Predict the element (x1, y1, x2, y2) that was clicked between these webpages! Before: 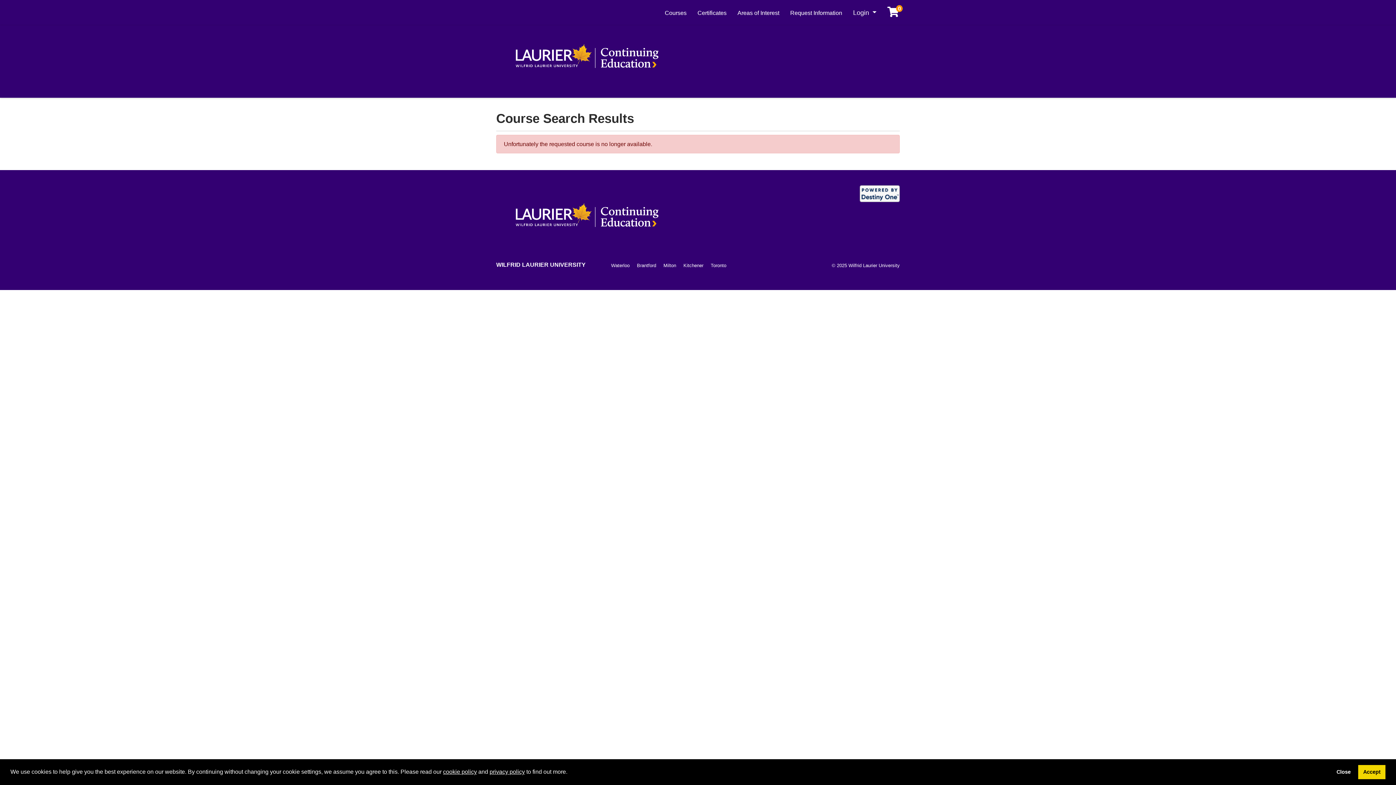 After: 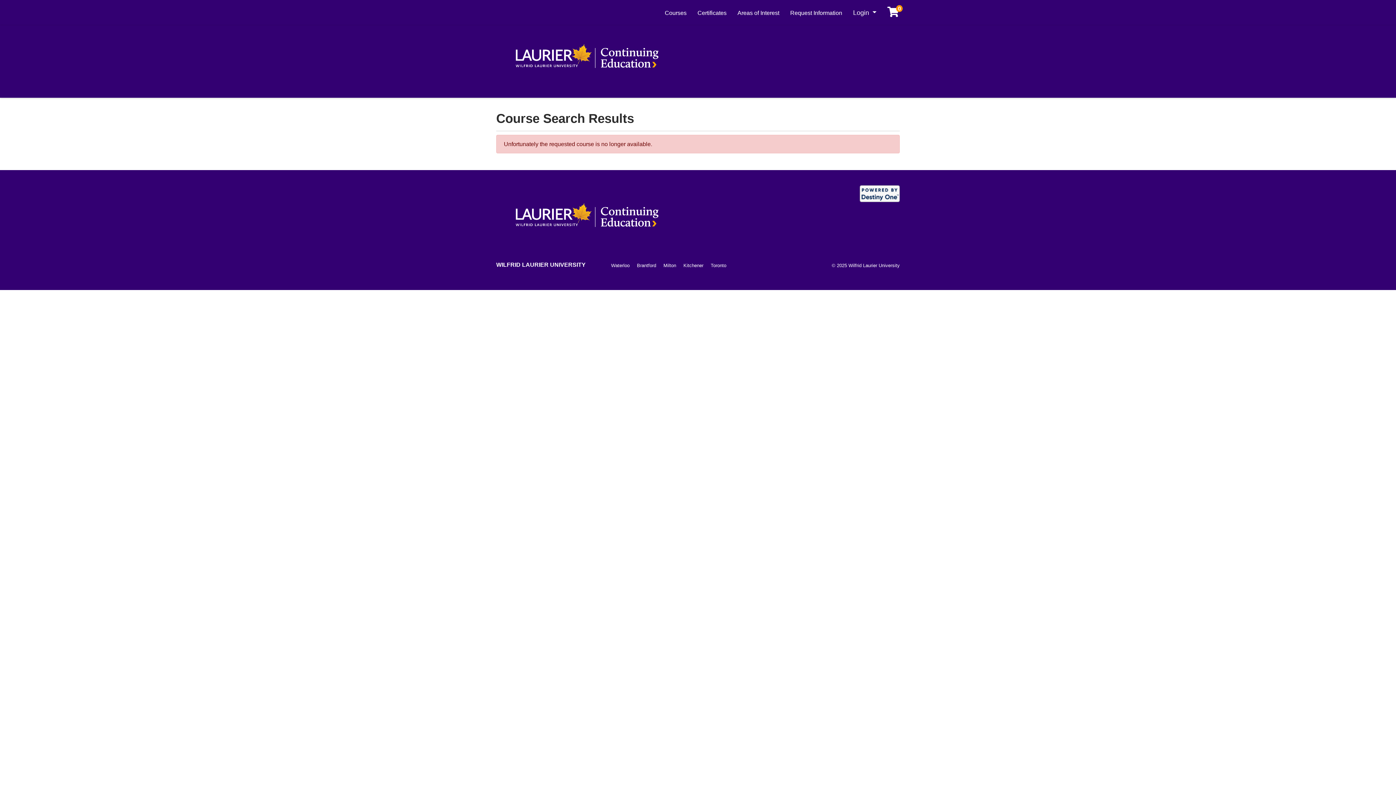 Action: label: allow cookies bbox: (1358, 765, 1385, 779)